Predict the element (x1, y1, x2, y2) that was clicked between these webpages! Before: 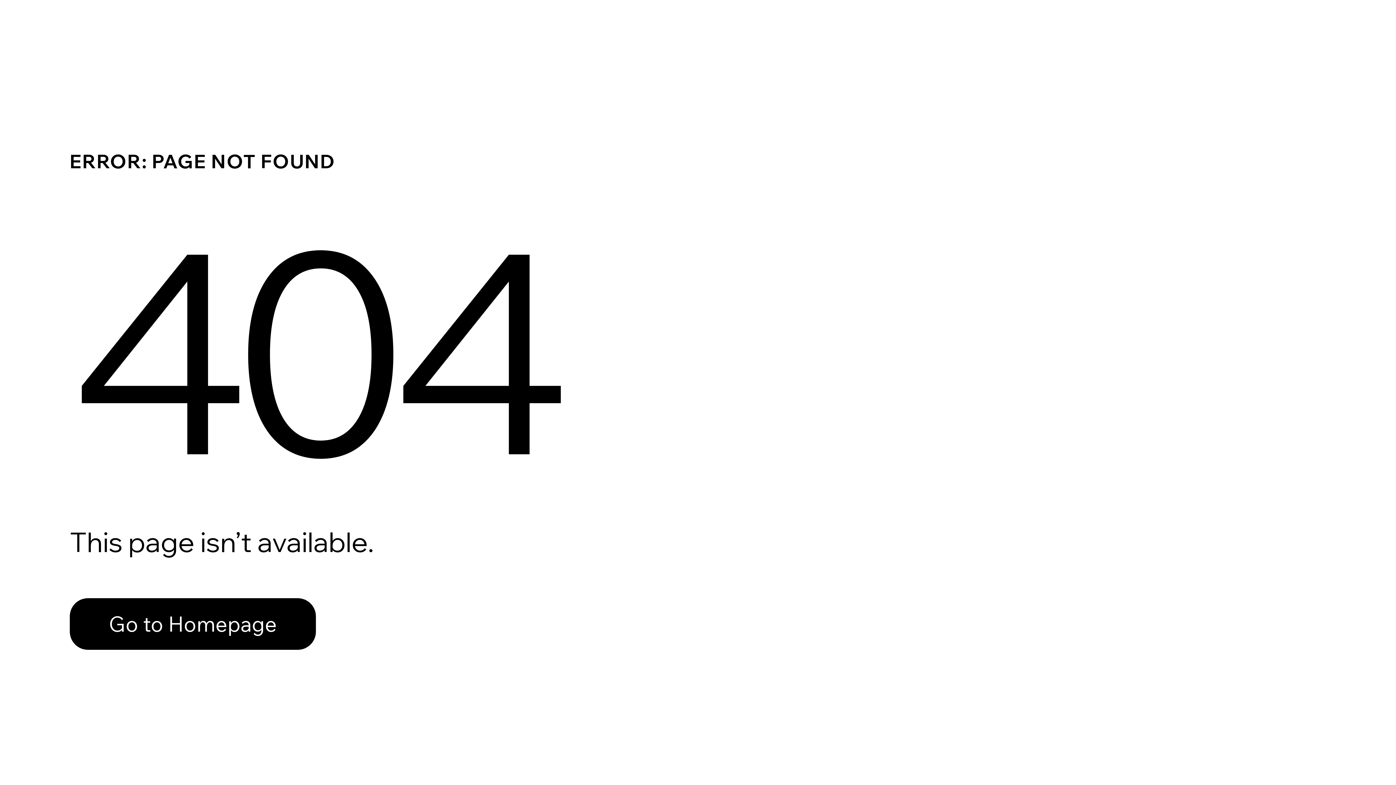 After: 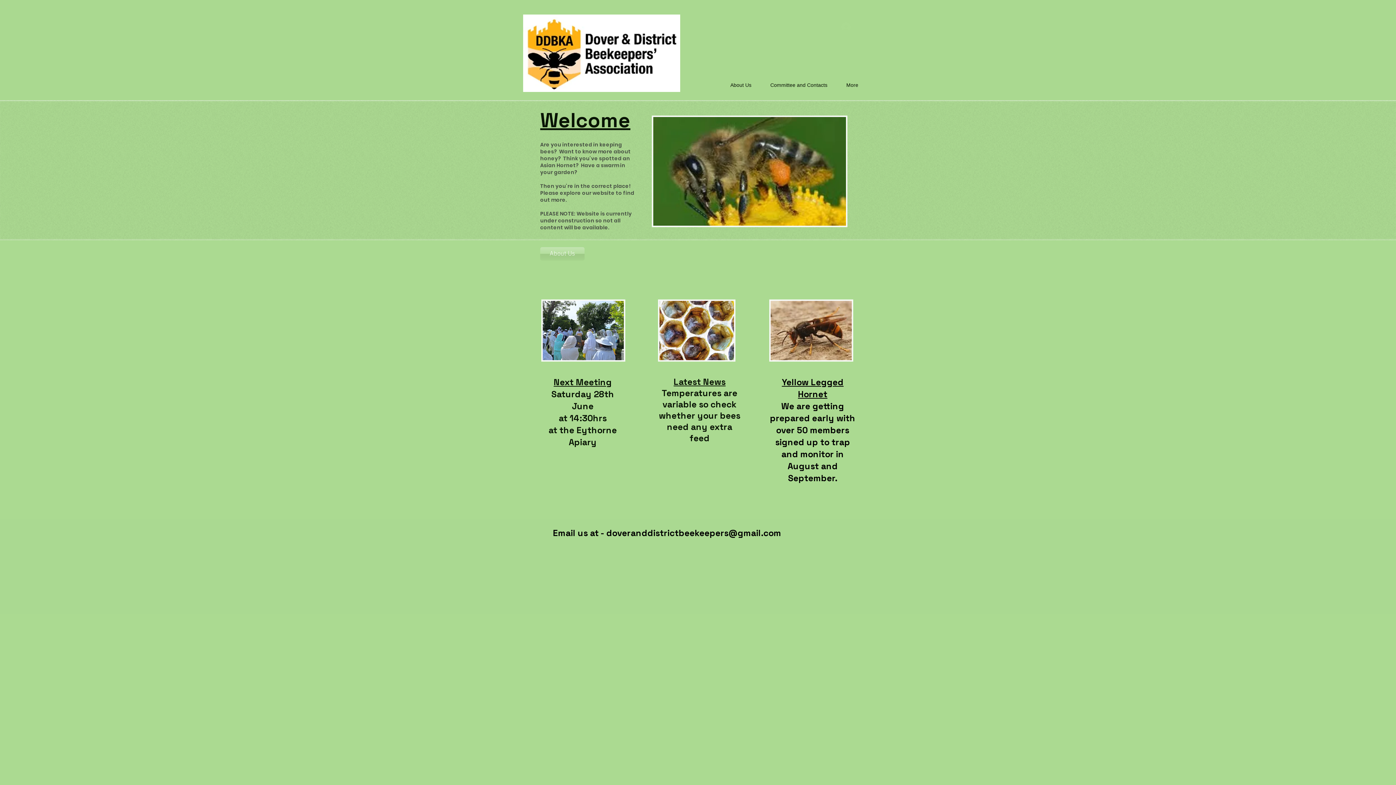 Action: bbox: (69, 582, 768, 659) label: Go to Homepage